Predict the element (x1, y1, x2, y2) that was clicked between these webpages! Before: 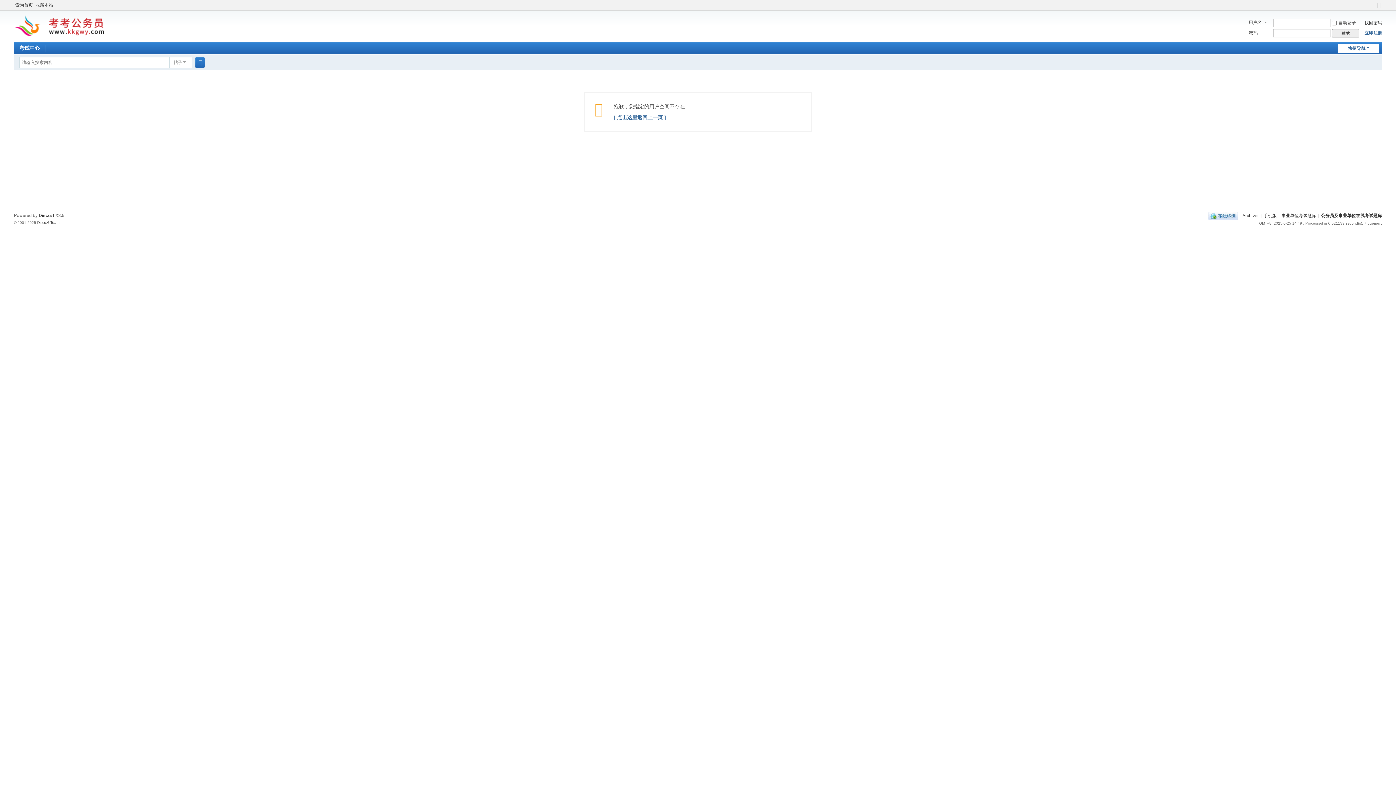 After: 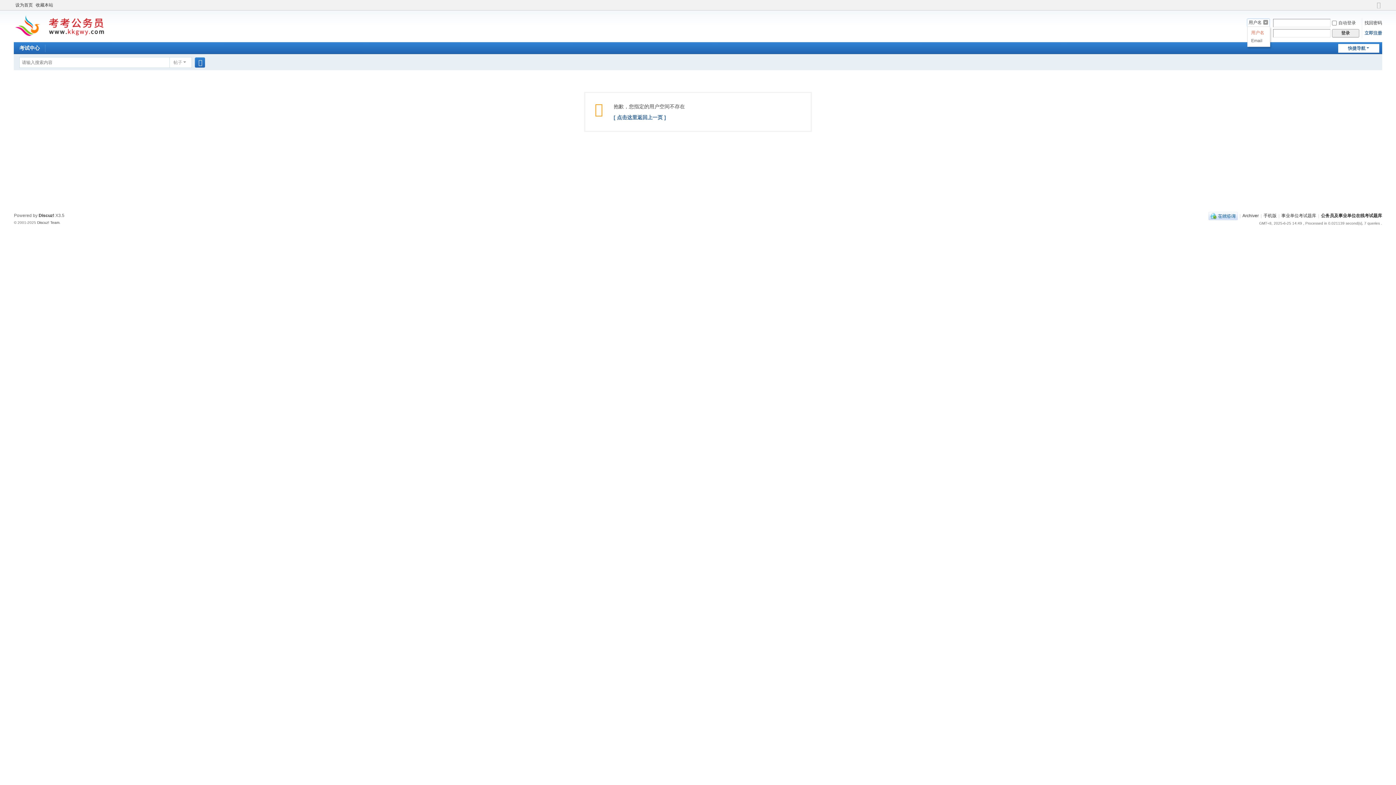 Action: bbox: (1247, 18, 1269, 26) label: 用户名